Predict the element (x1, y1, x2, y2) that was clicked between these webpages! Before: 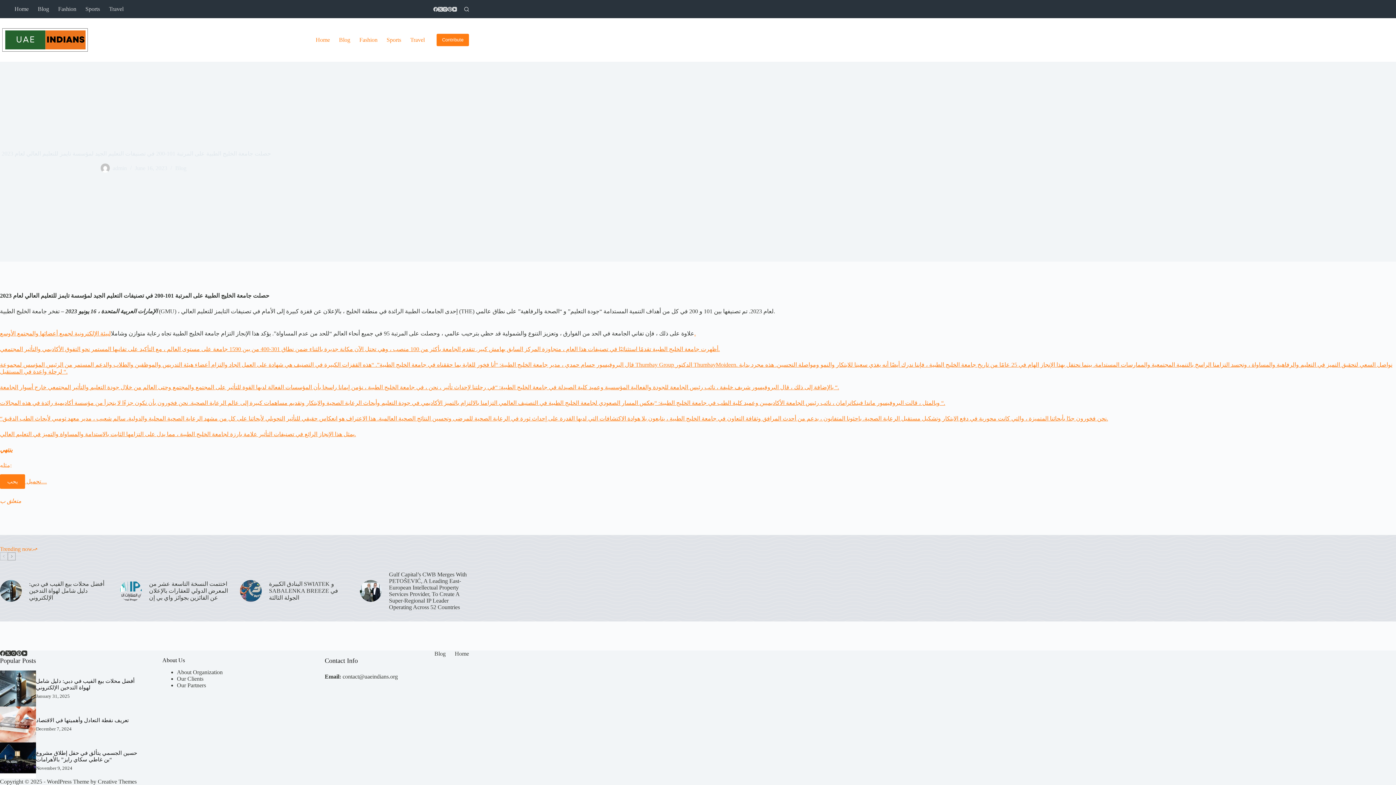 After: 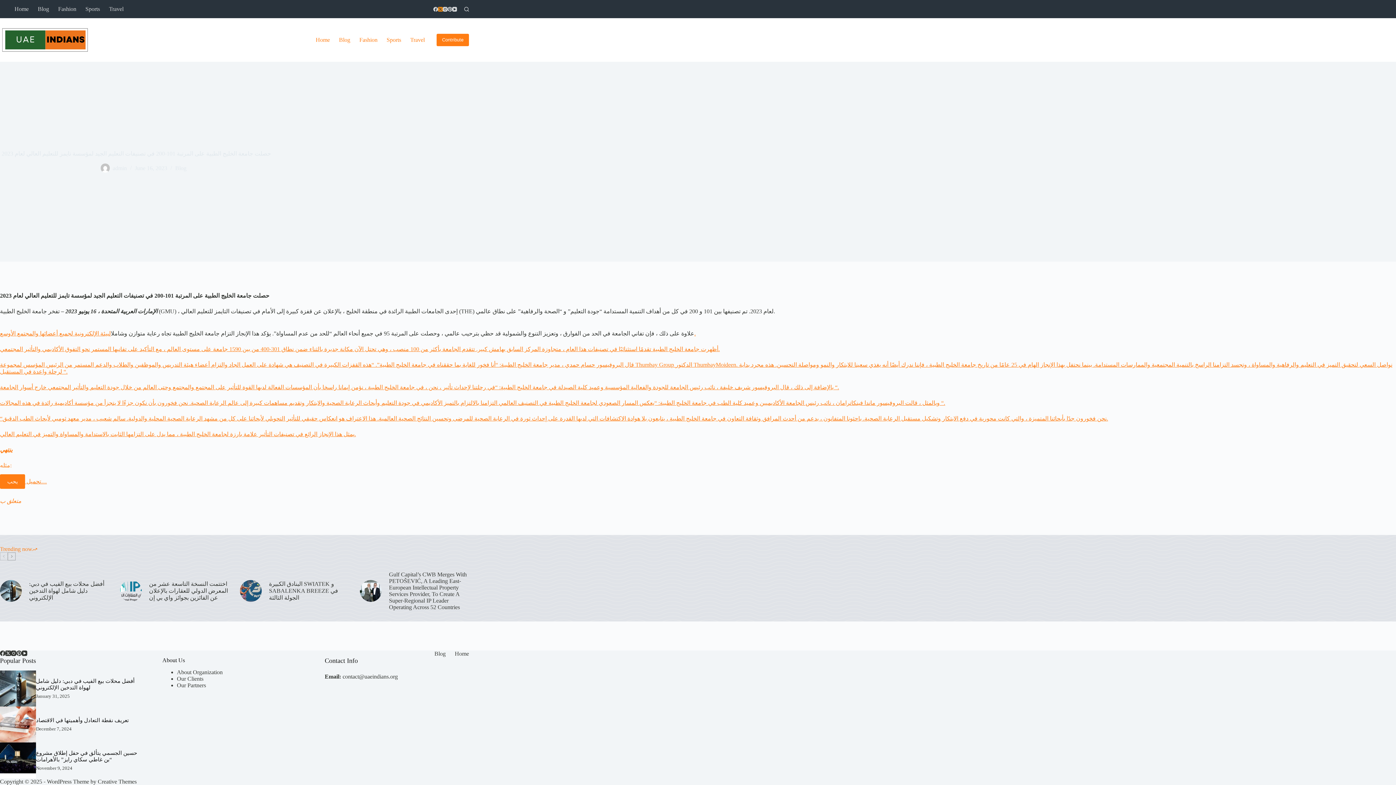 Action: label: X (Twitter) bbox: (438, 6, 442, 11)